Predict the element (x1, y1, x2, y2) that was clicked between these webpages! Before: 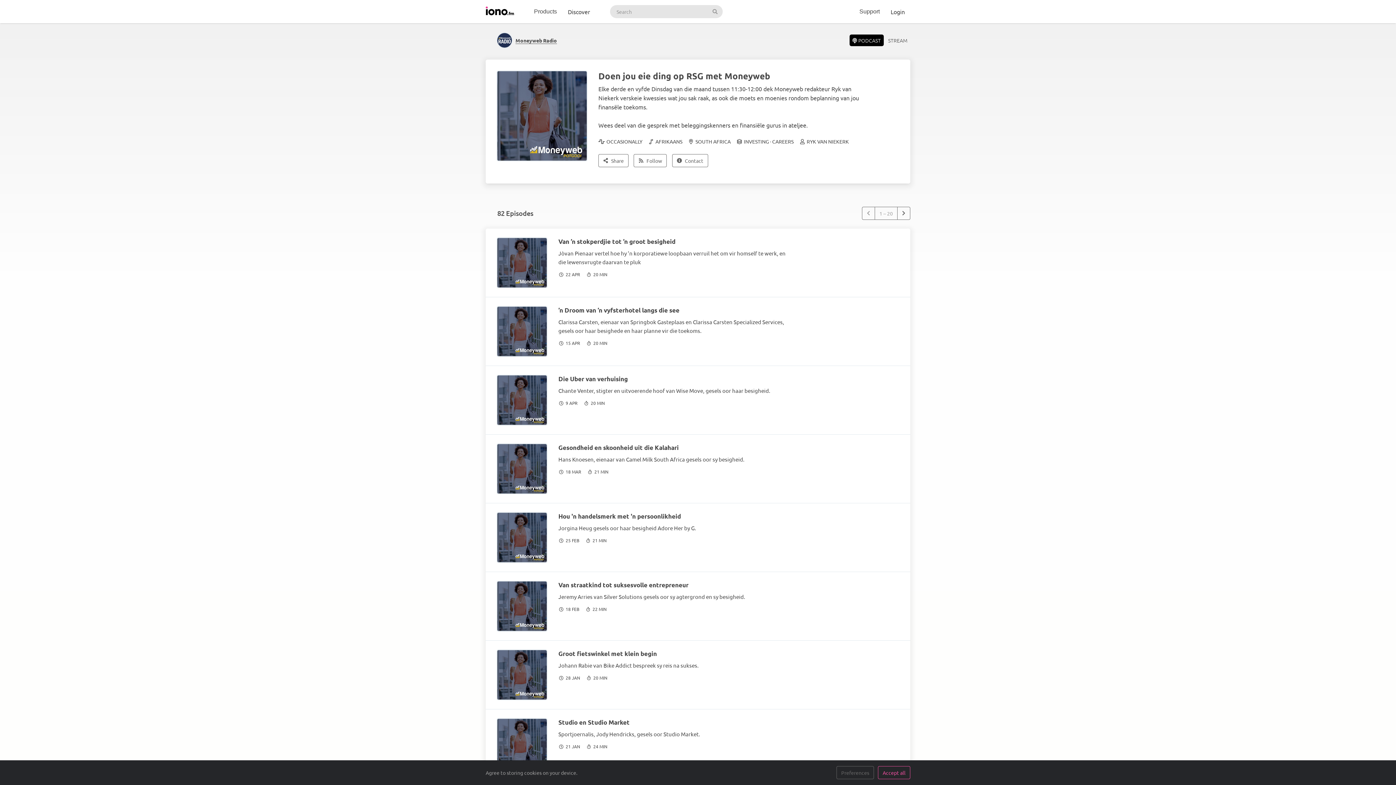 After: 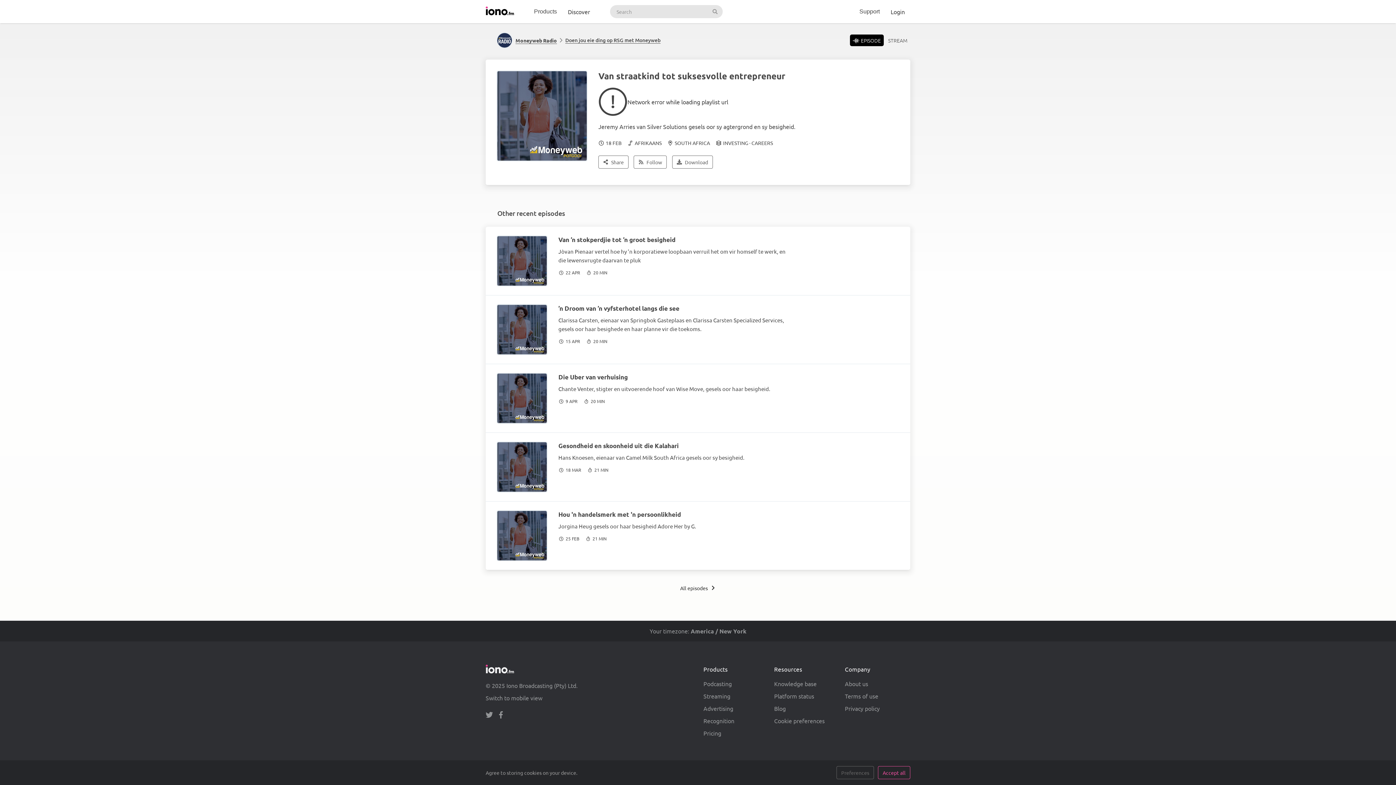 Action: bbox: (558, 581, 688, 588) label: Van straatkind tot suksesvolle entrepreneur